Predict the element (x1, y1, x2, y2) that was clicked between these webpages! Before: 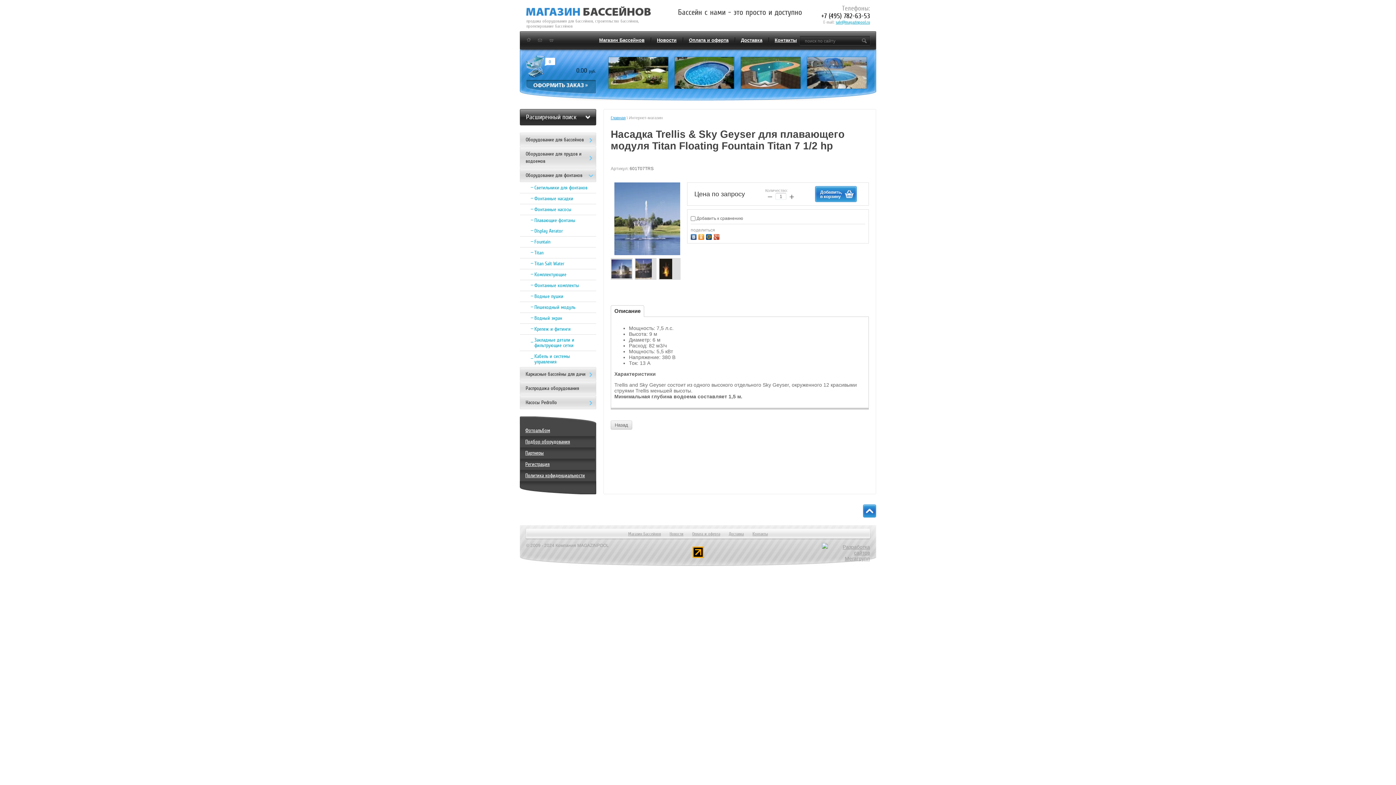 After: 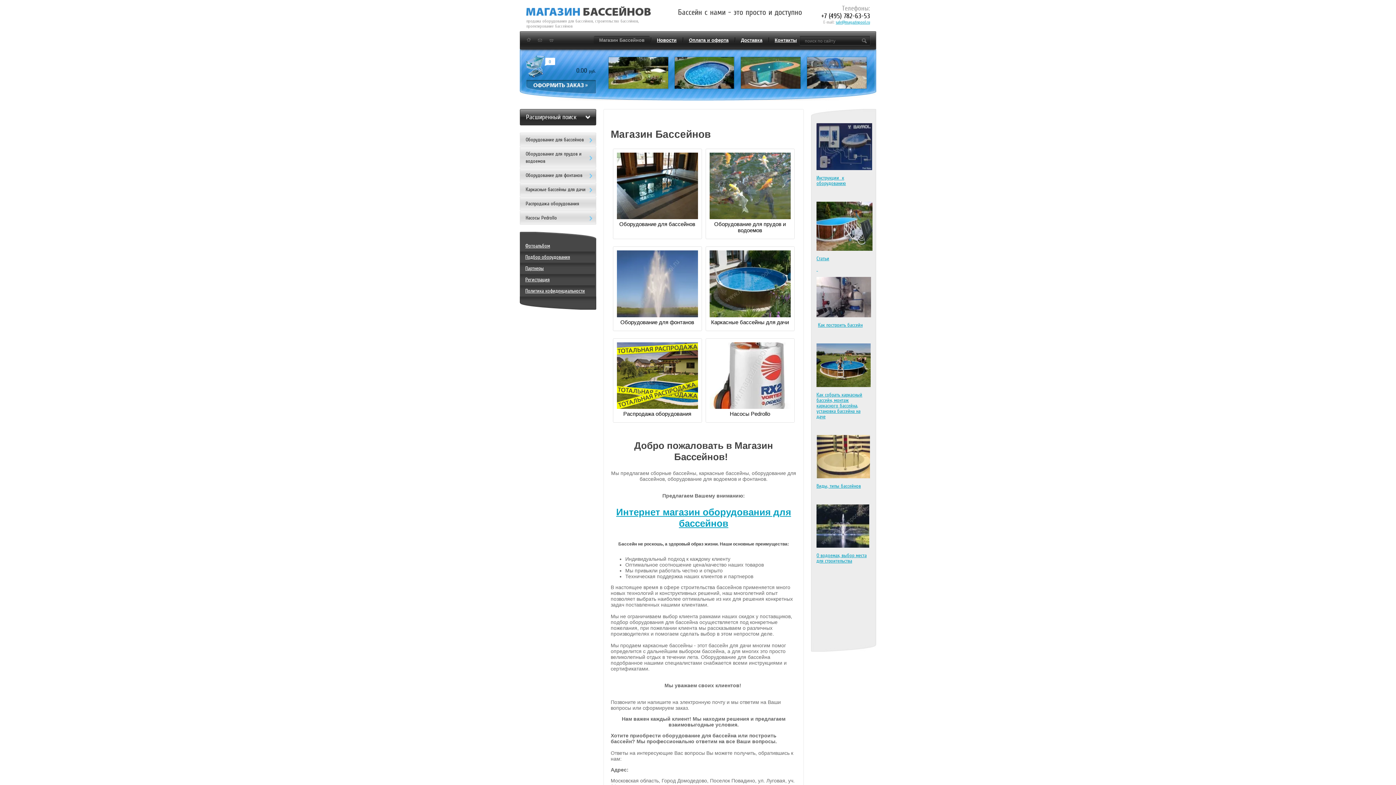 Action: bbox: (538, 37, 542, 42)